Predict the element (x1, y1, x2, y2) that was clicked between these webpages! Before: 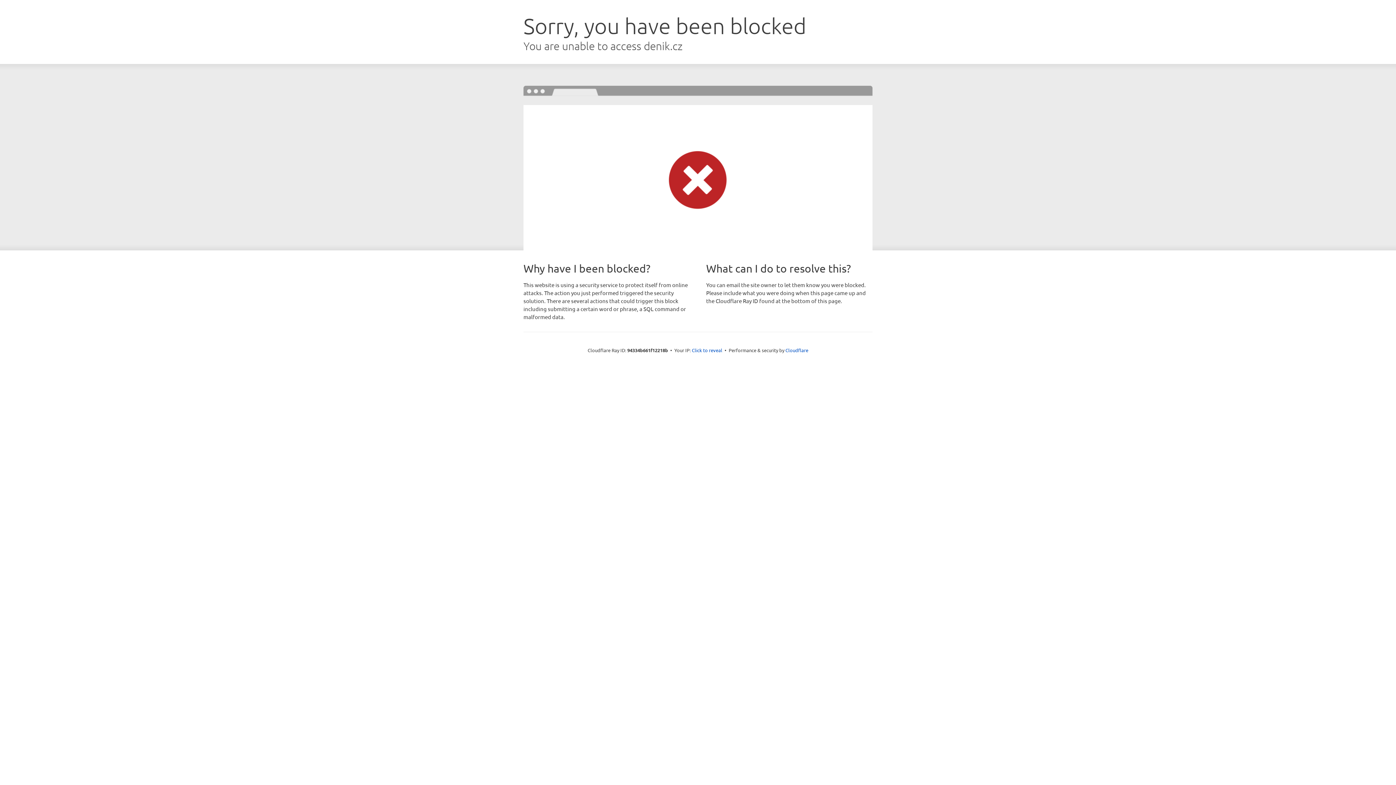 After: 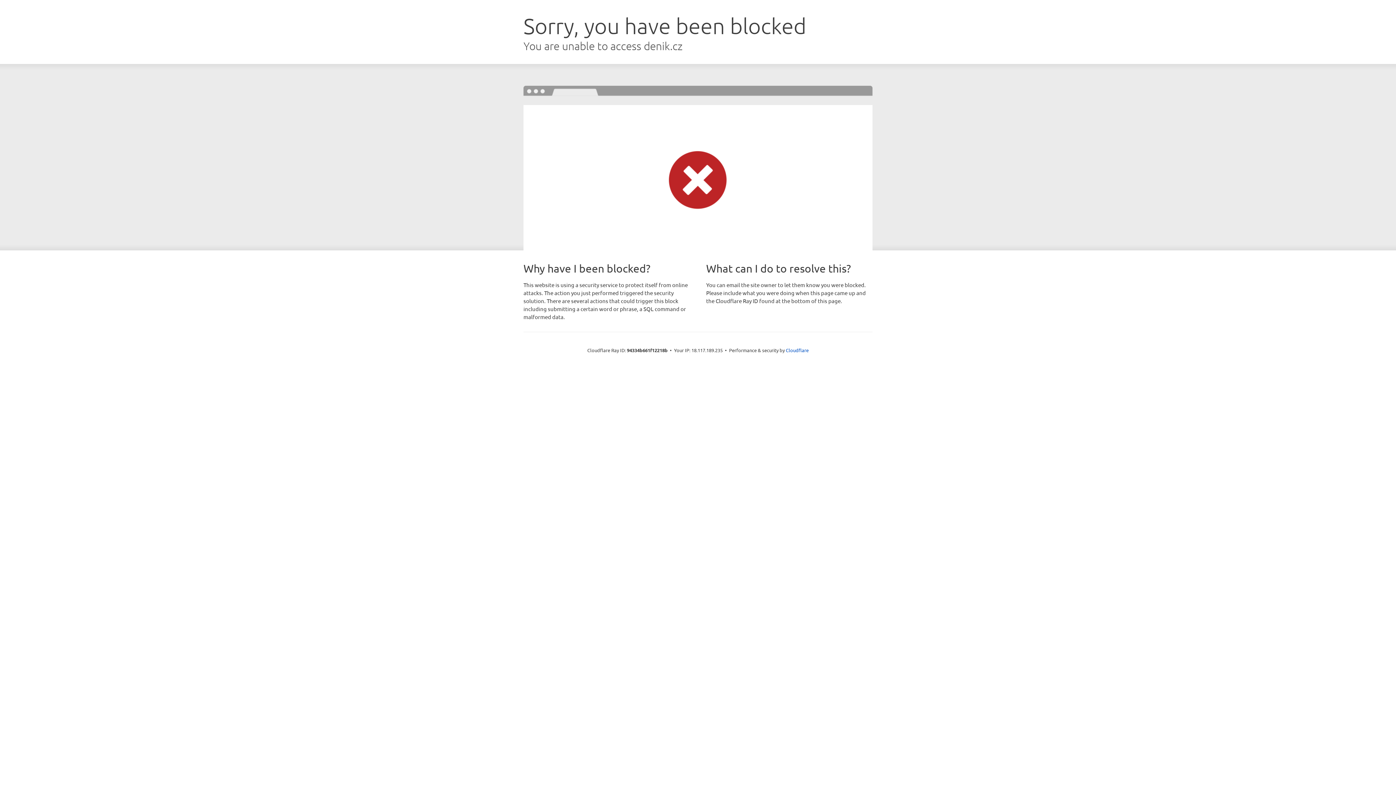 Action: label: Click to reveal bbox: (692, 346, 722, 353)